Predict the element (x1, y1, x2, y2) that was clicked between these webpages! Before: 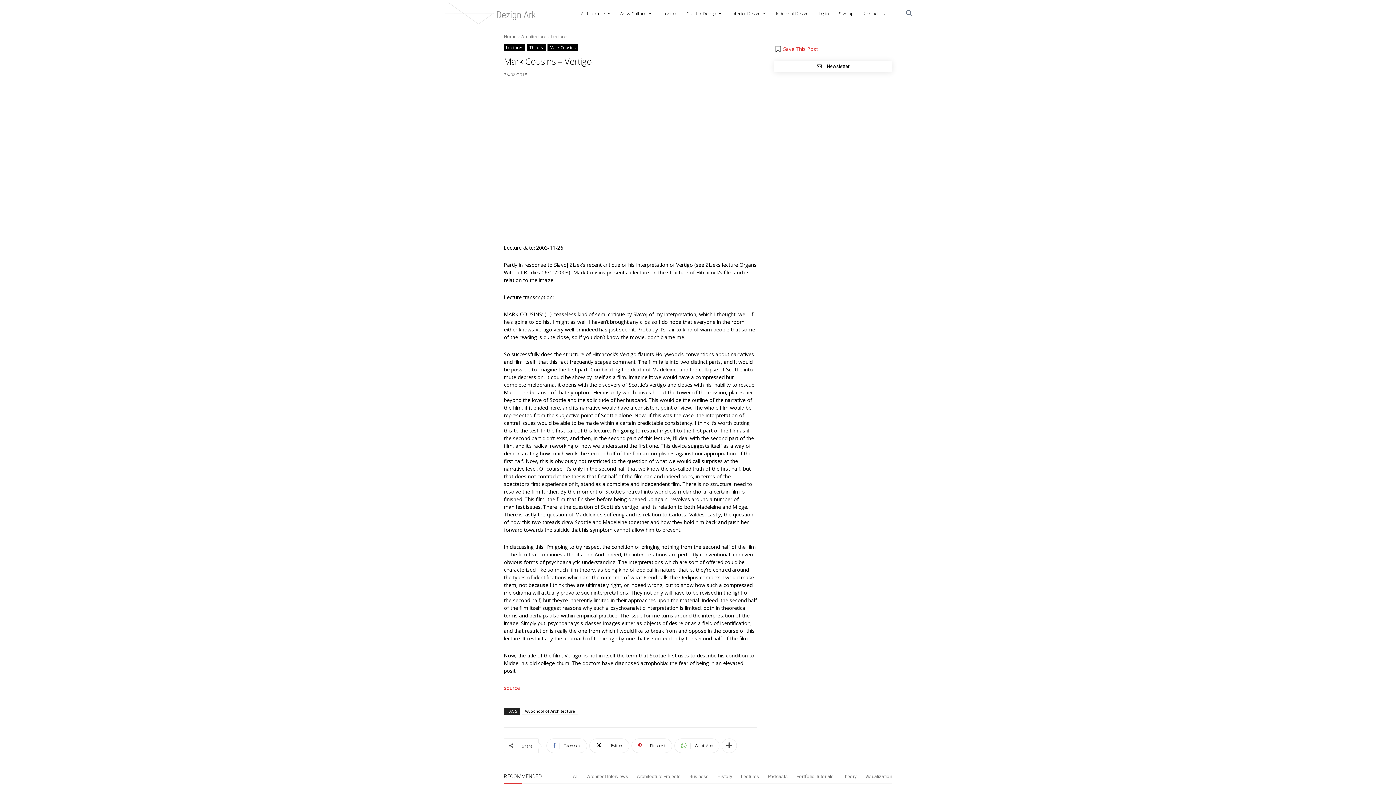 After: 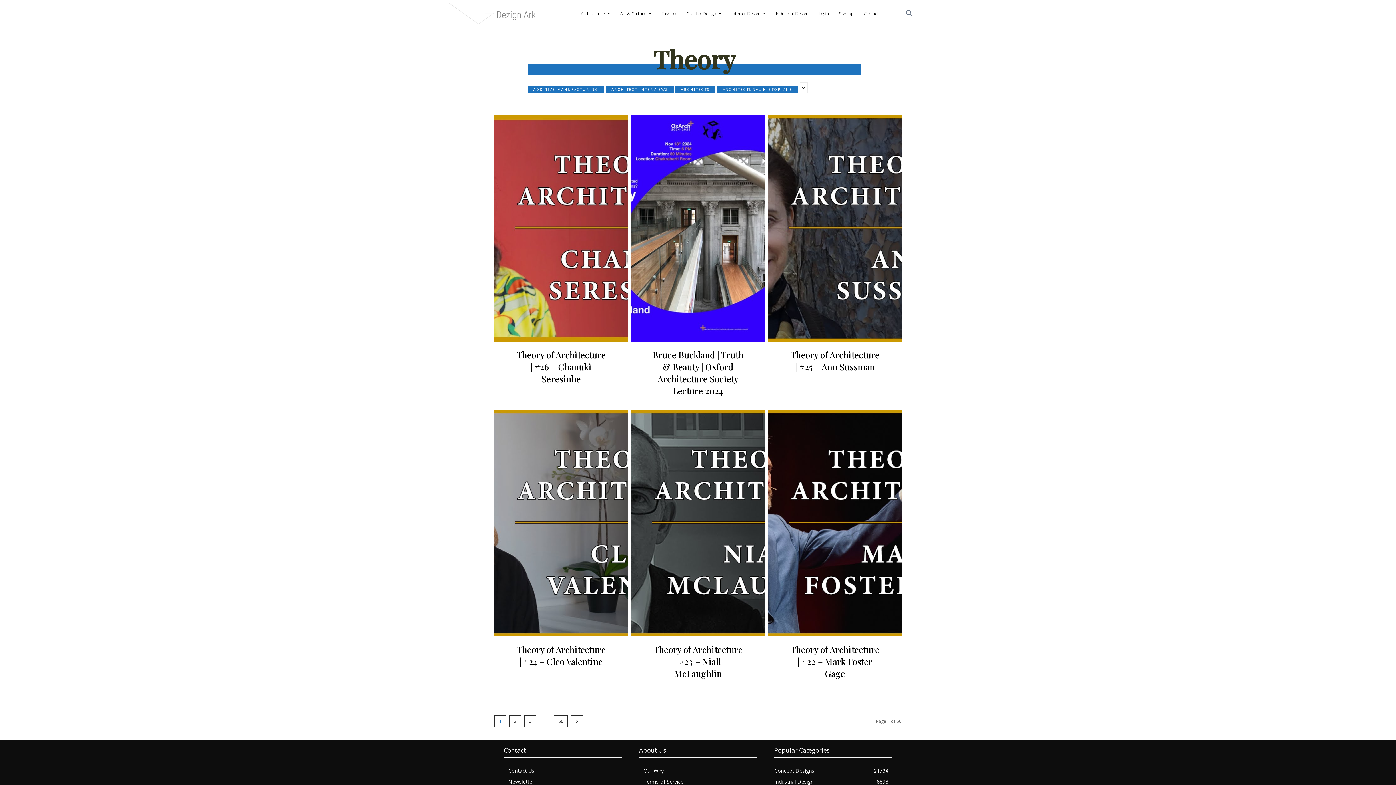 Action: label: Theory bbox: (527, 43, 545, 50)